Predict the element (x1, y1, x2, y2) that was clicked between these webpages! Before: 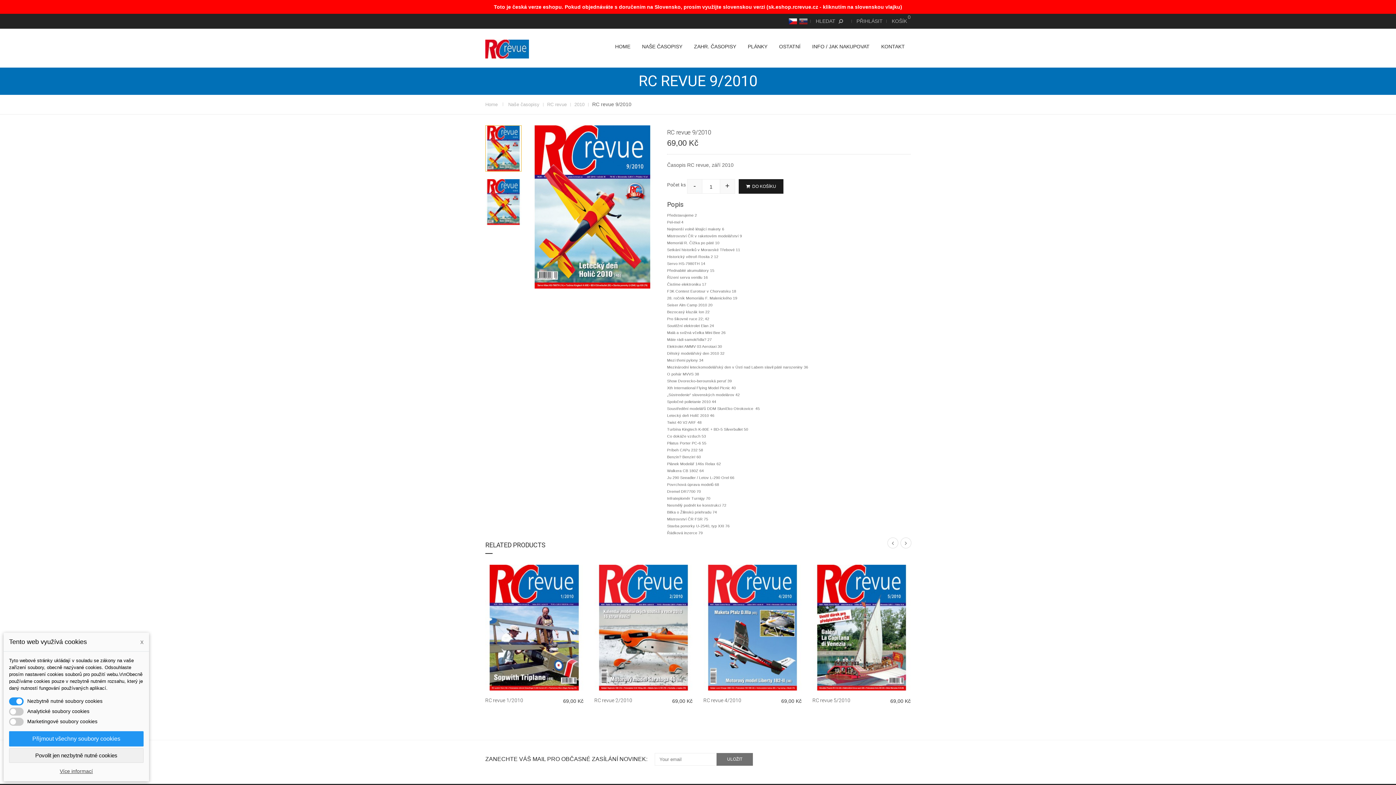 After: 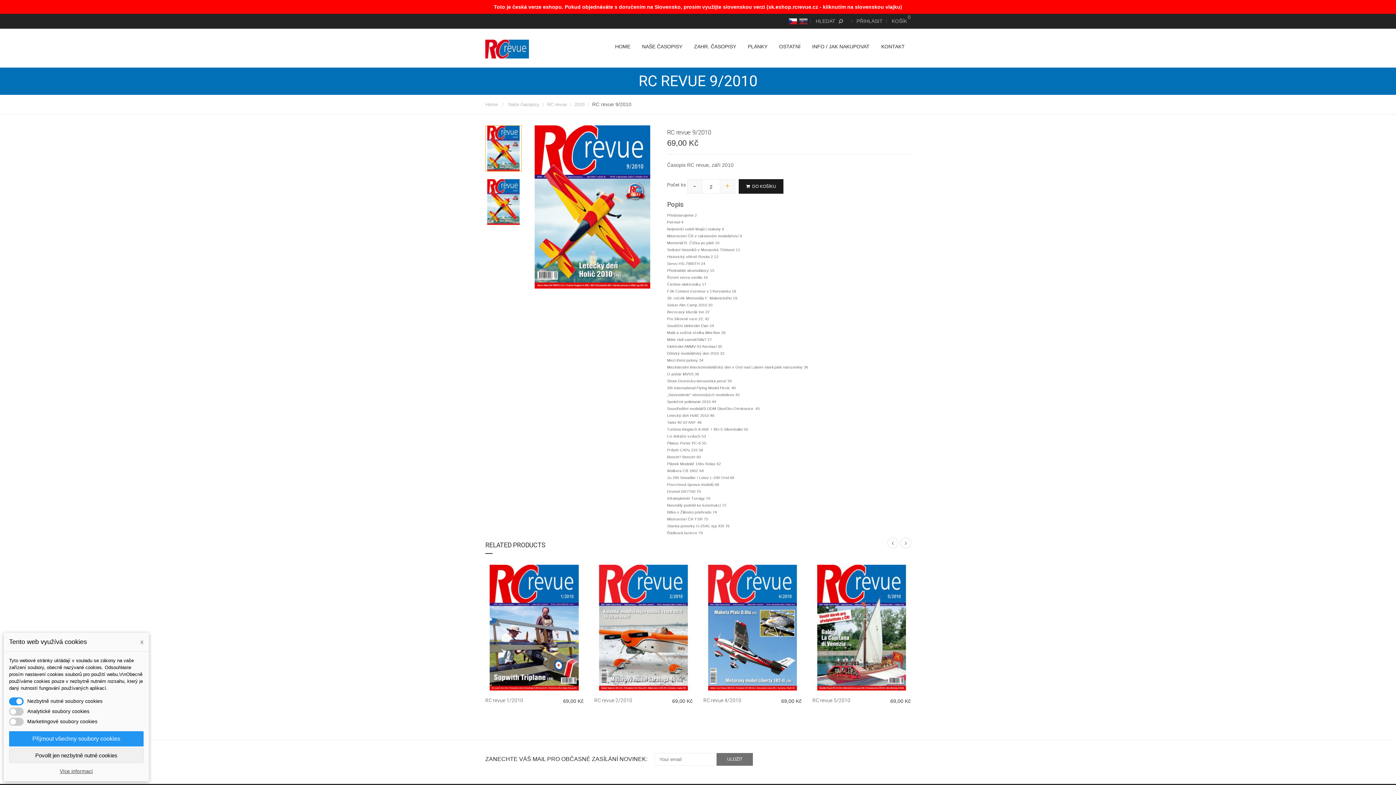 Action: bbox: (720, 179, 734, 194) label: +